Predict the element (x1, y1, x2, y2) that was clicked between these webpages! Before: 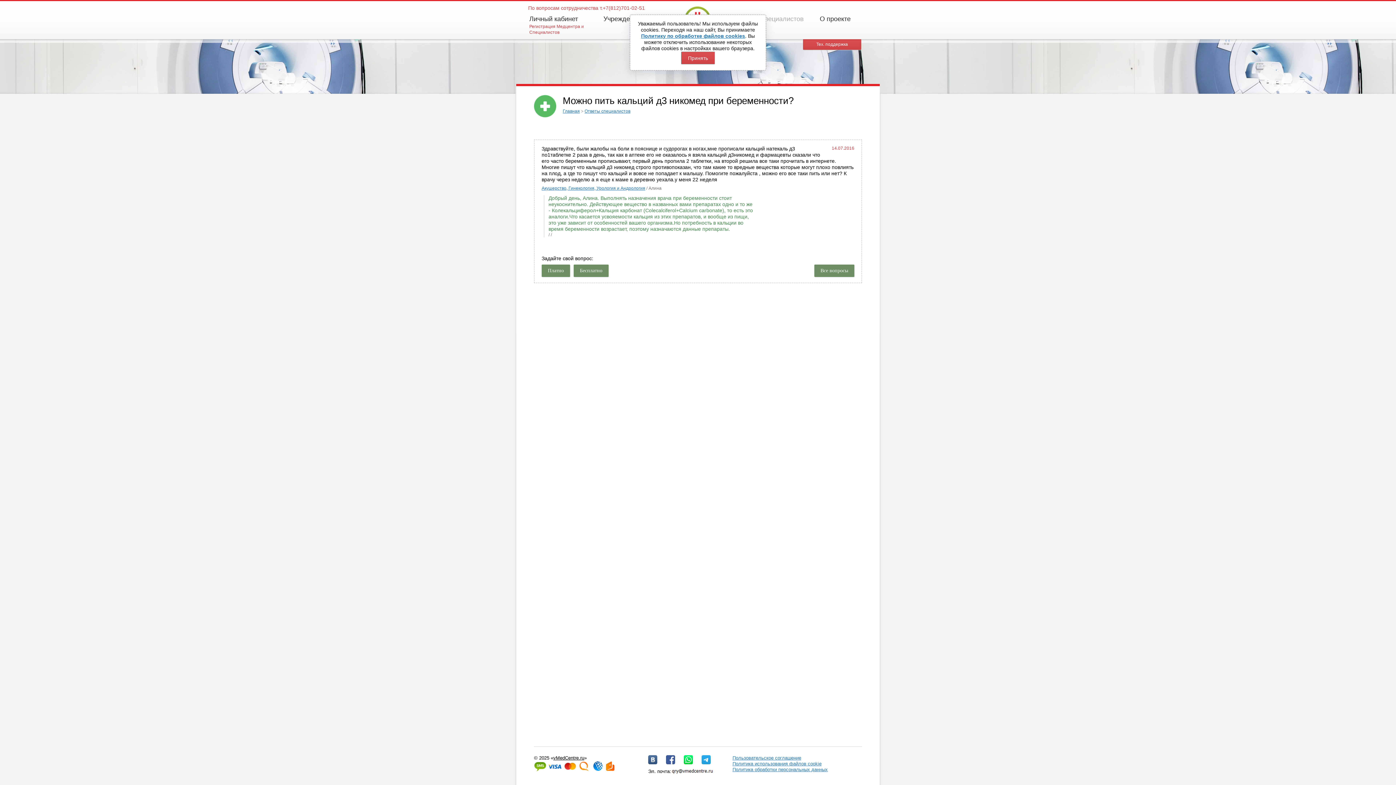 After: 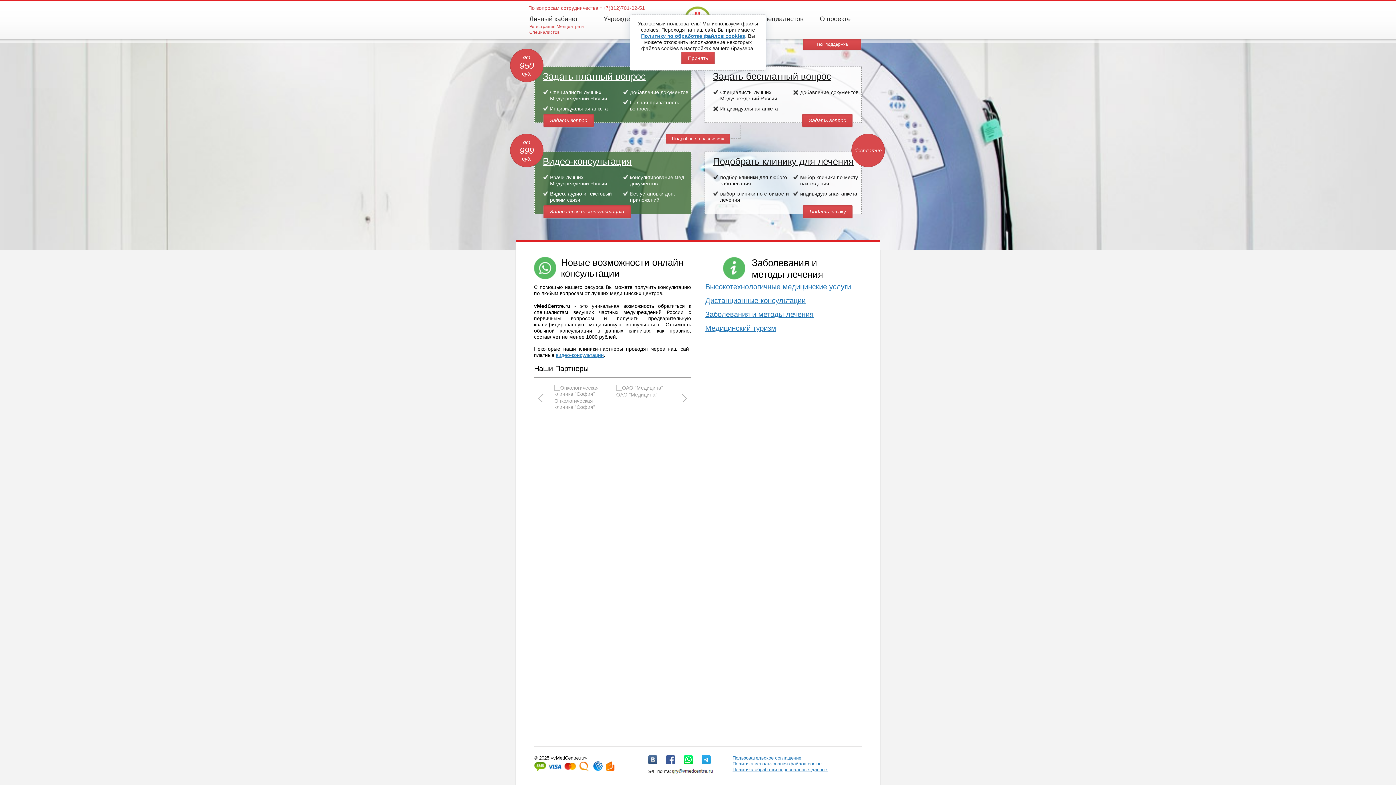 Action: bbox: (562, 108, 580, 113) label: Главная